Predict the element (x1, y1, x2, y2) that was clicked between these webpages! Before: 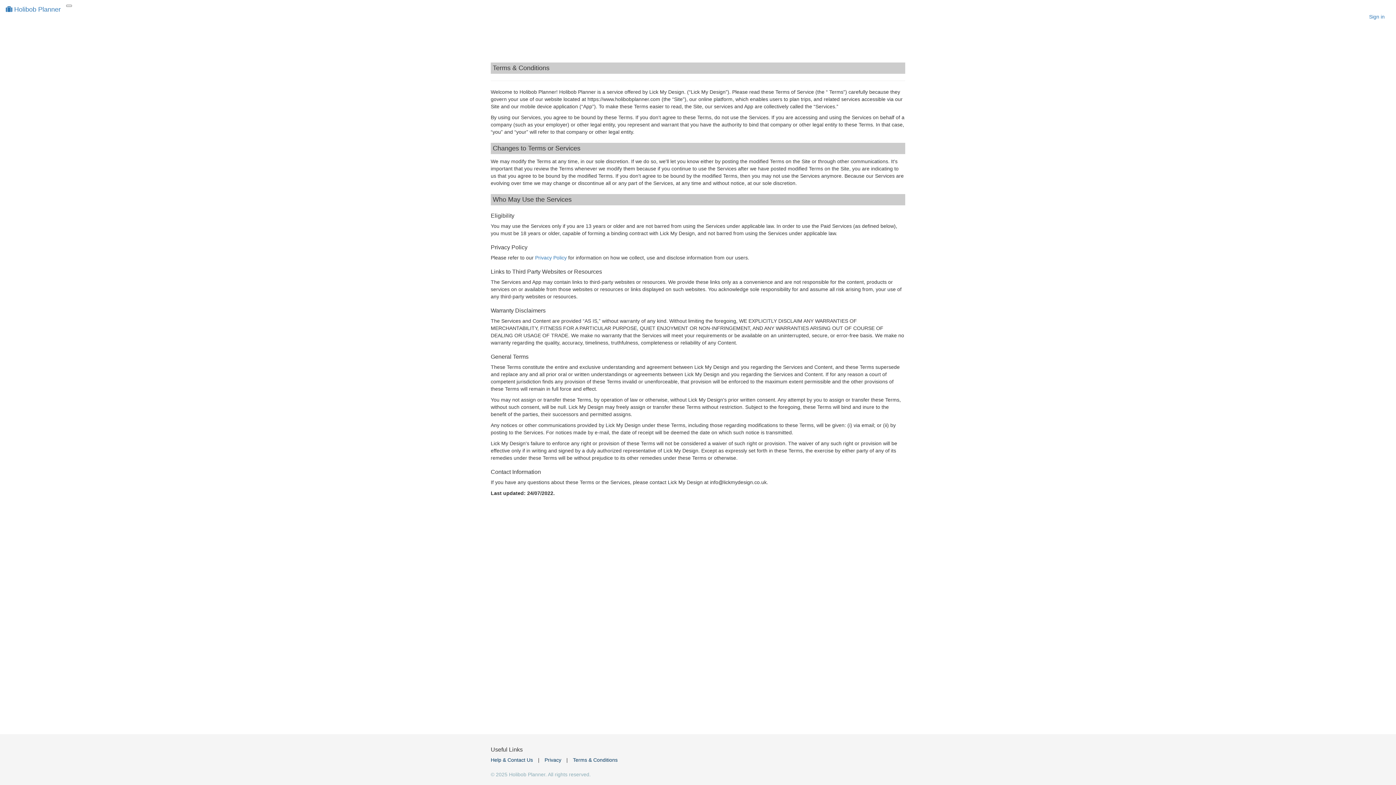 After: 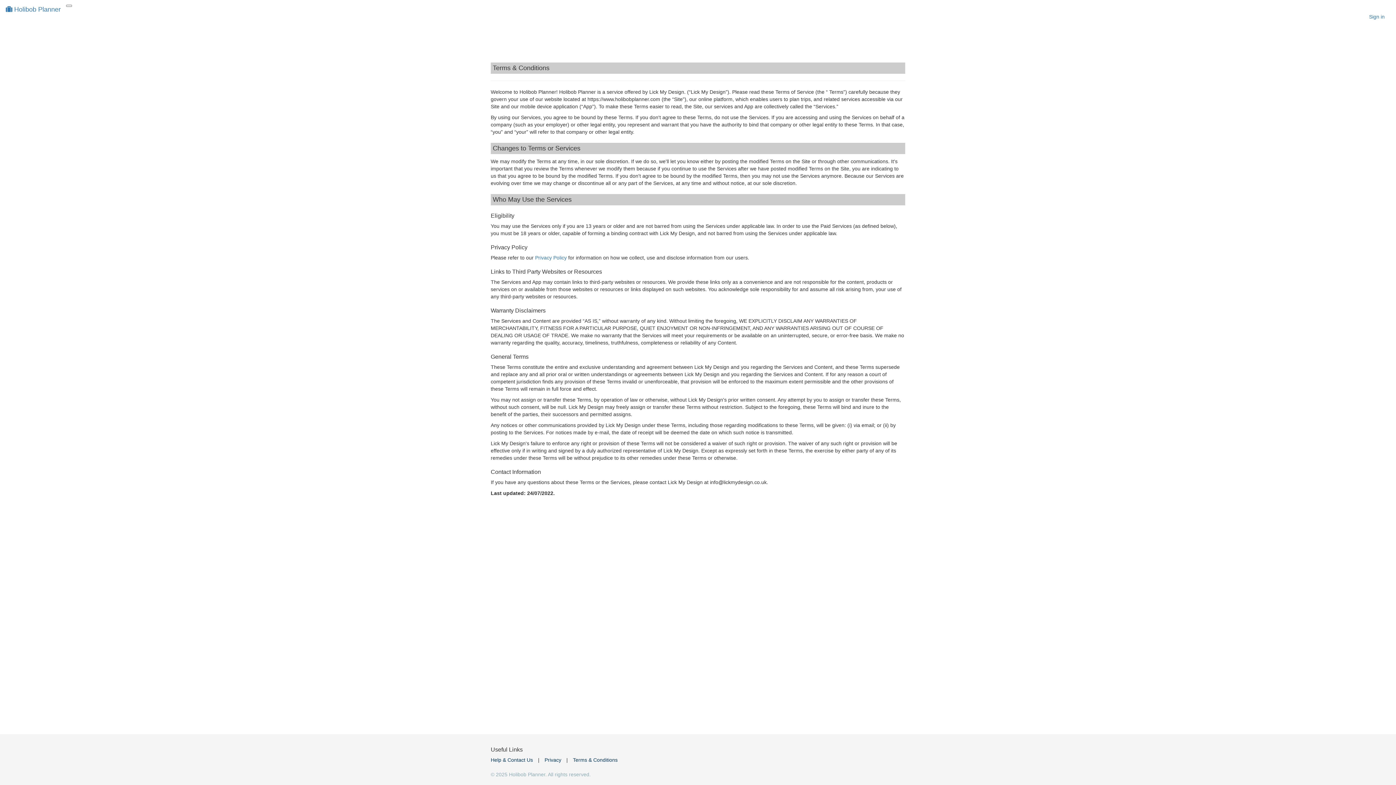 Action: bbox: (573, 757, 617, 763) label: Terms & Conditions